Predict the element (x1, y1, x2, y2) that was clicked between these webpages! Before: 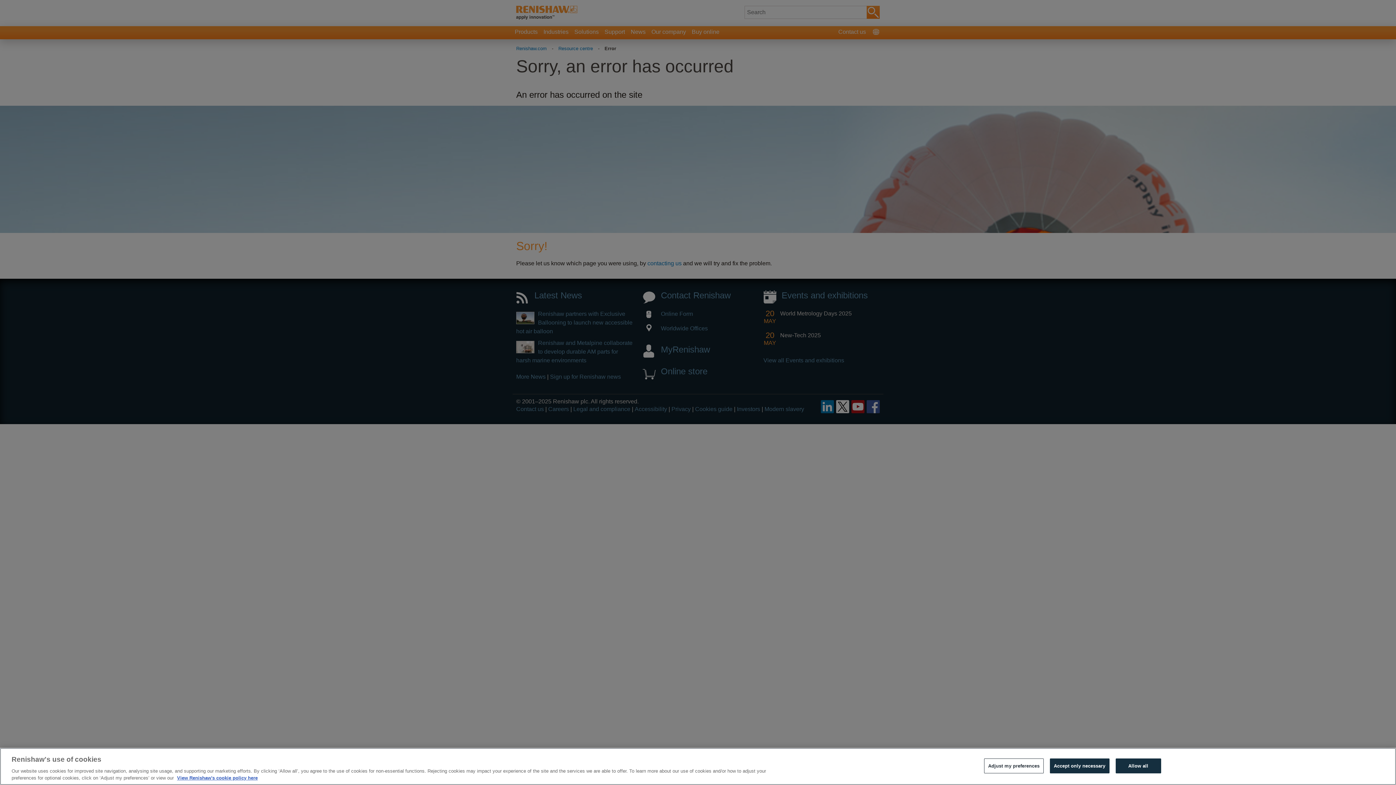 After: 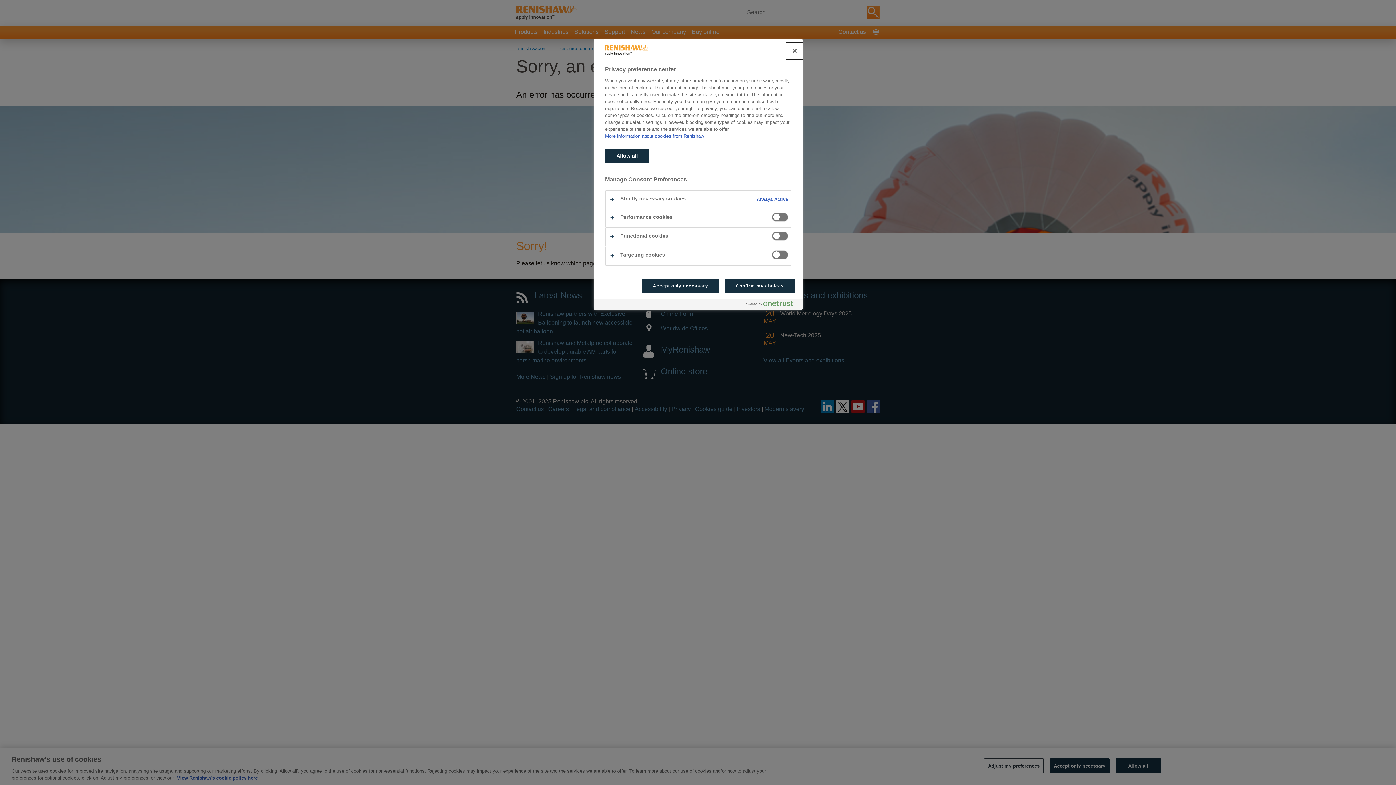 Action: bbox: (984, 758, 1043, 773) label: Adjust my preferences